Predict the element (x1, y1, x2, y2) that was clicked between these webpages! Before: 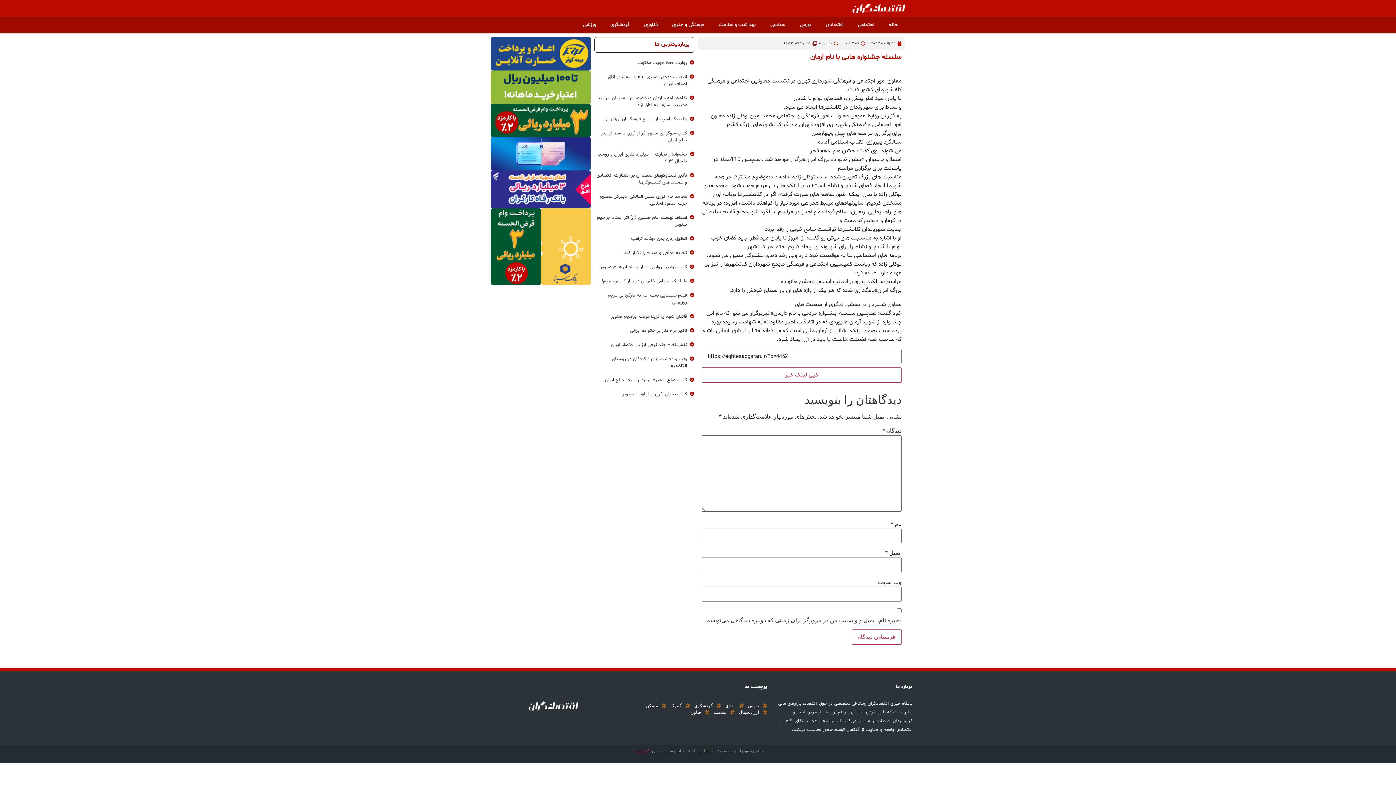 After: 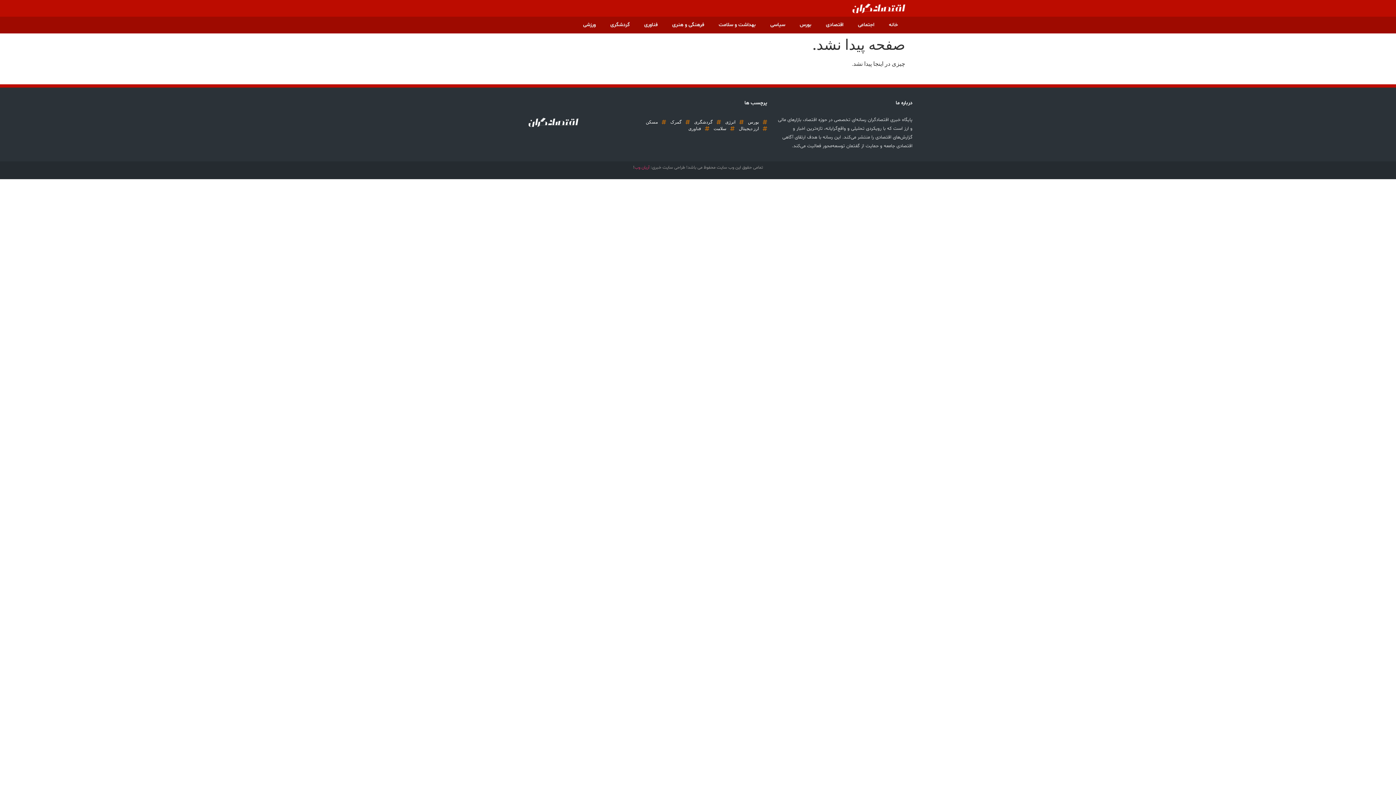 Action: label: انرژی bbox: (725, 702, 743, 709)